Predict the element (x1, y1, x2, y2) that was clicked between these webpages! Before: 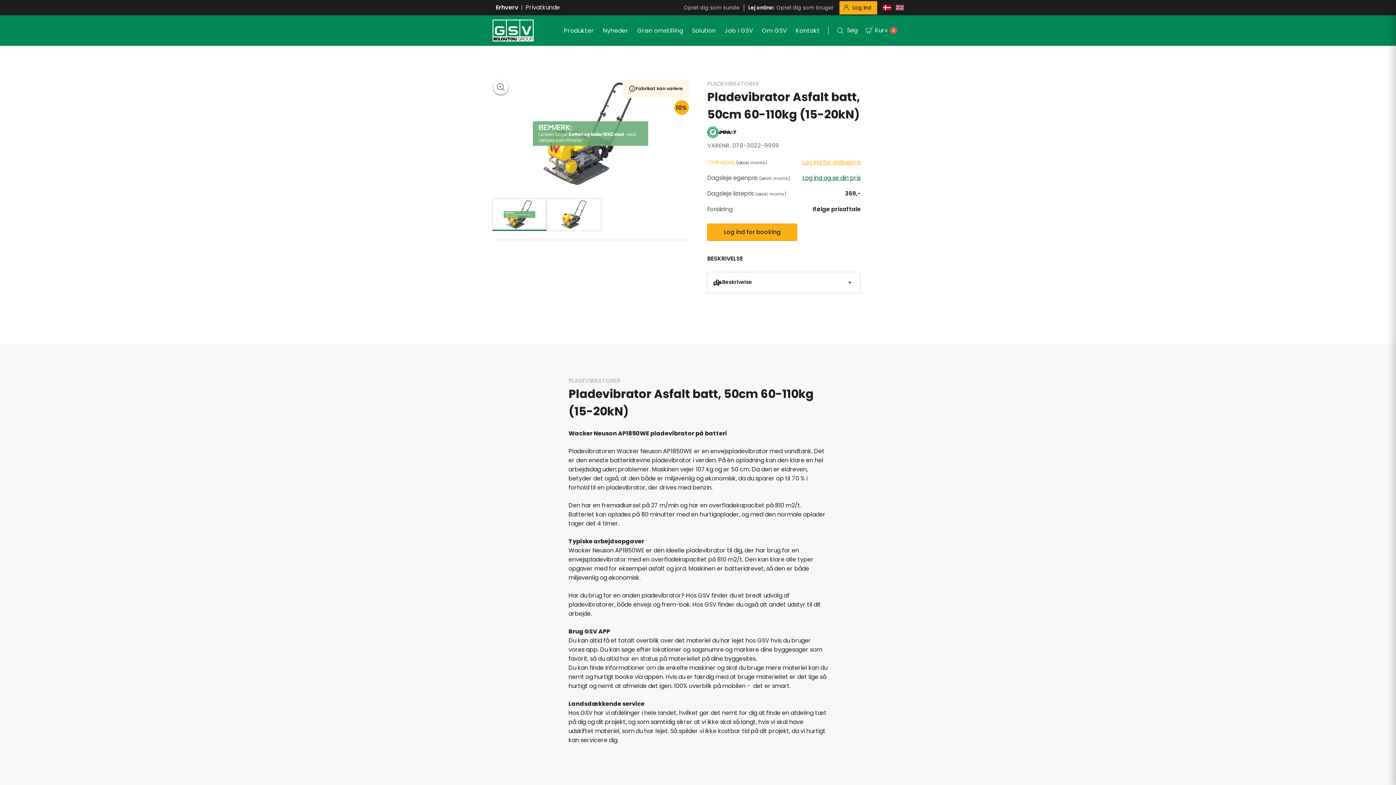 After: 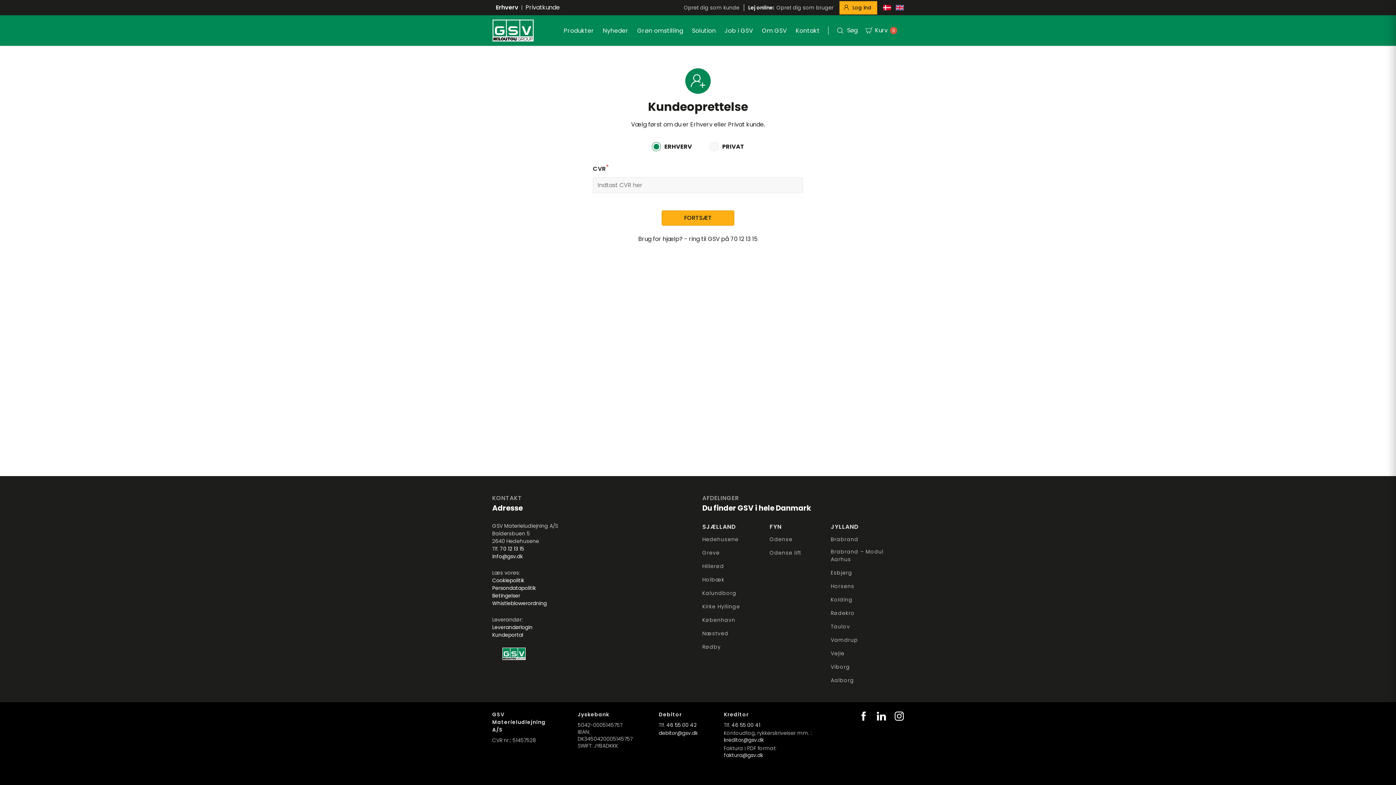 Action: bbox: (684, 3, 739, 11) label: Opret dig som kunde